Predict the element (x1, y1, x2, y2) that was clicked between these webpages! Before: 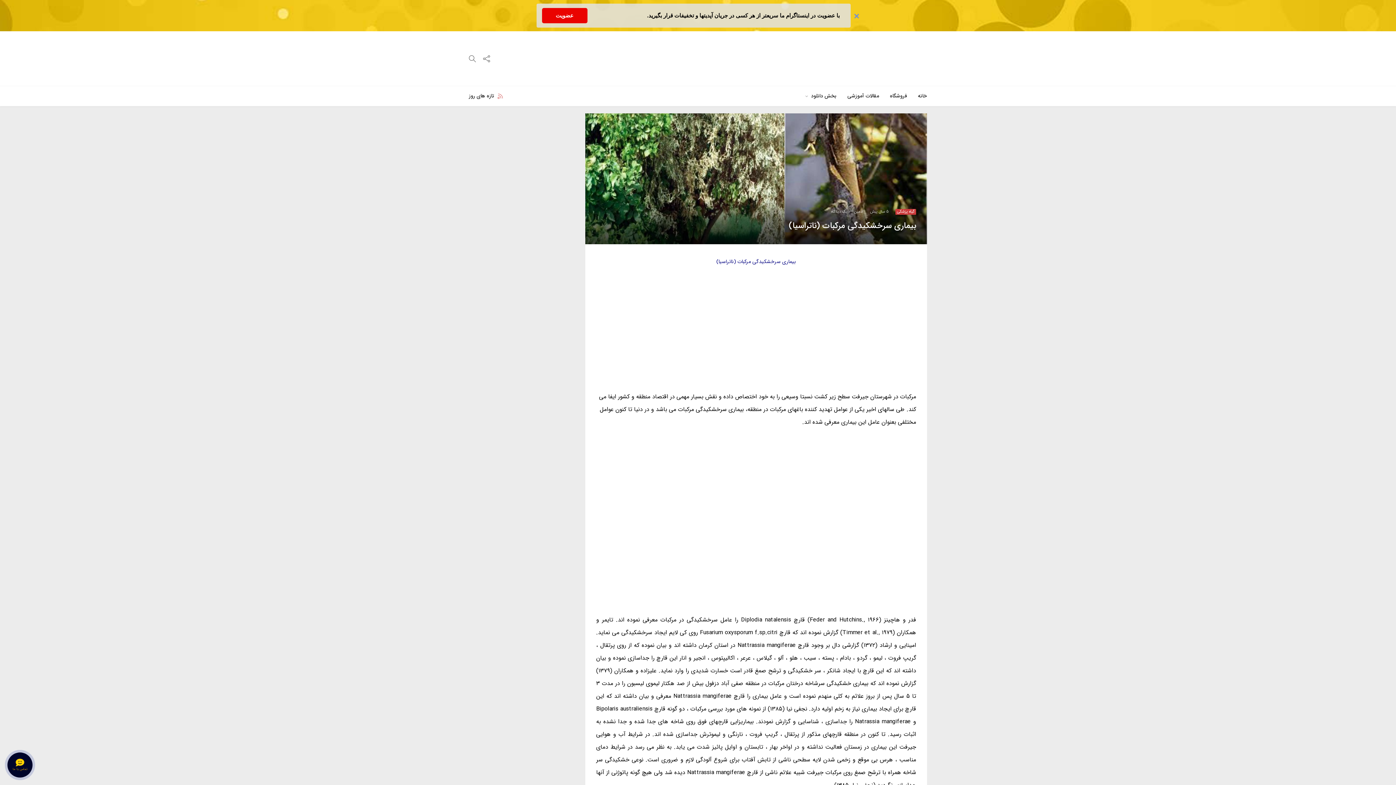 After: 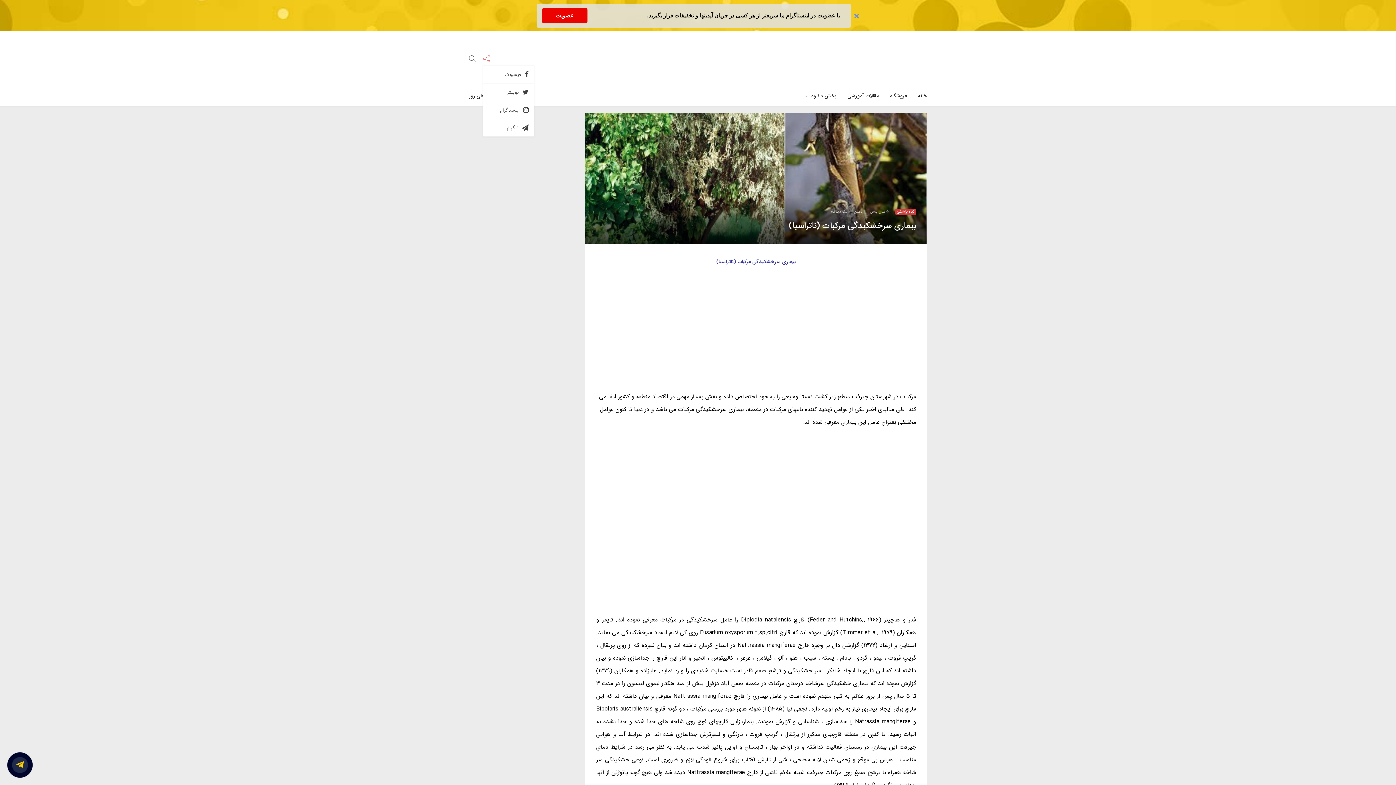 Action: bbox: (483, 54, 490, 62)